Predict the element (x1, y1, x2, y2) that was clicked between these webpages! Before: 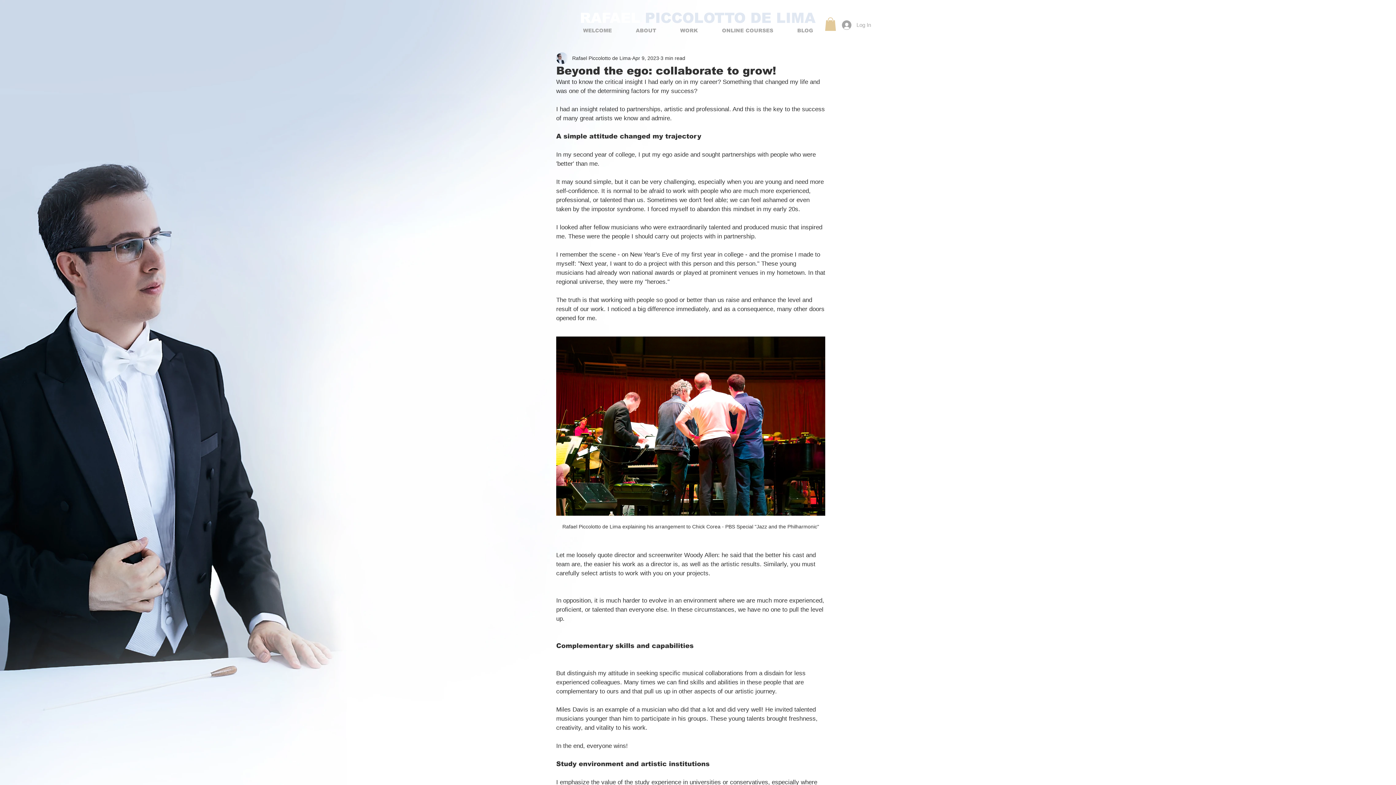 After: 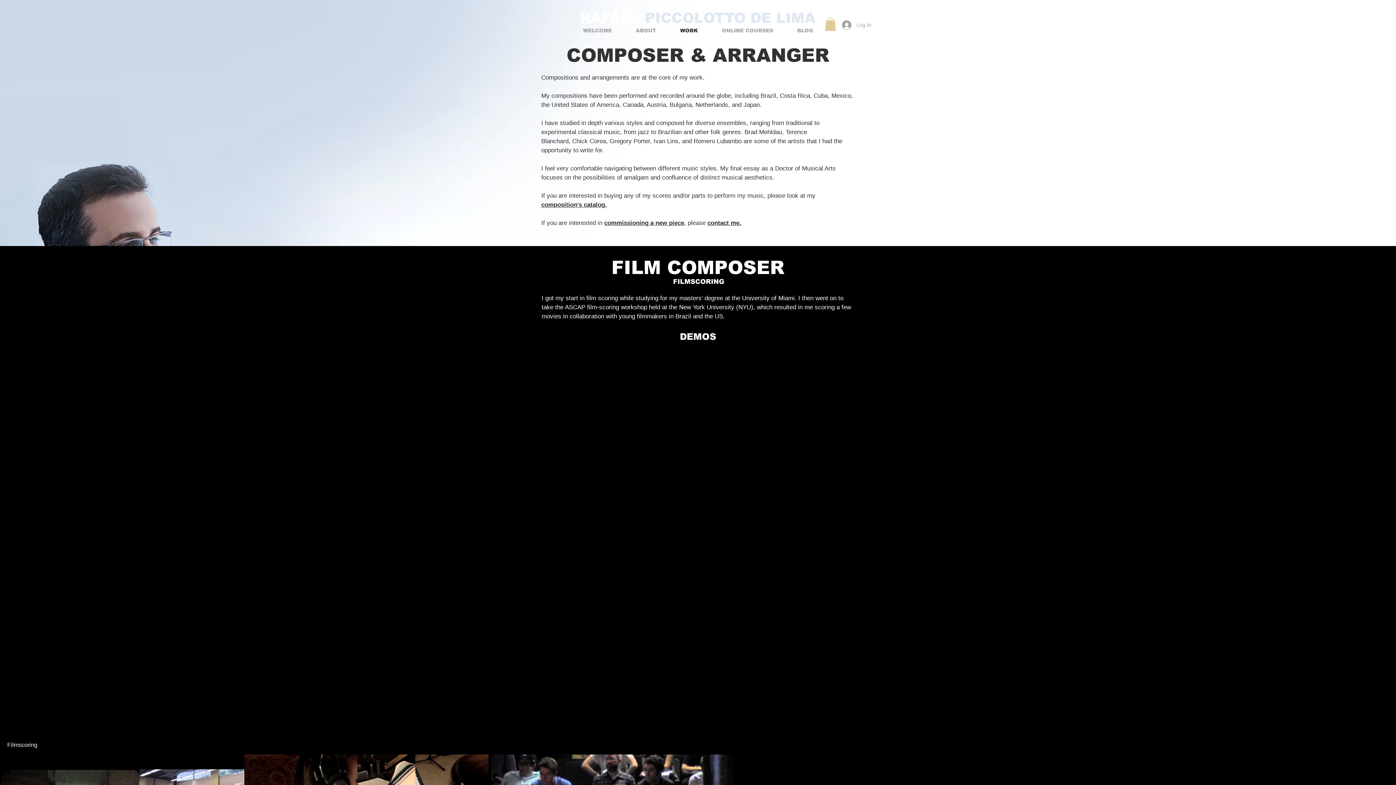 Action: label: WORK bbox: (668, 23, 710, 37)